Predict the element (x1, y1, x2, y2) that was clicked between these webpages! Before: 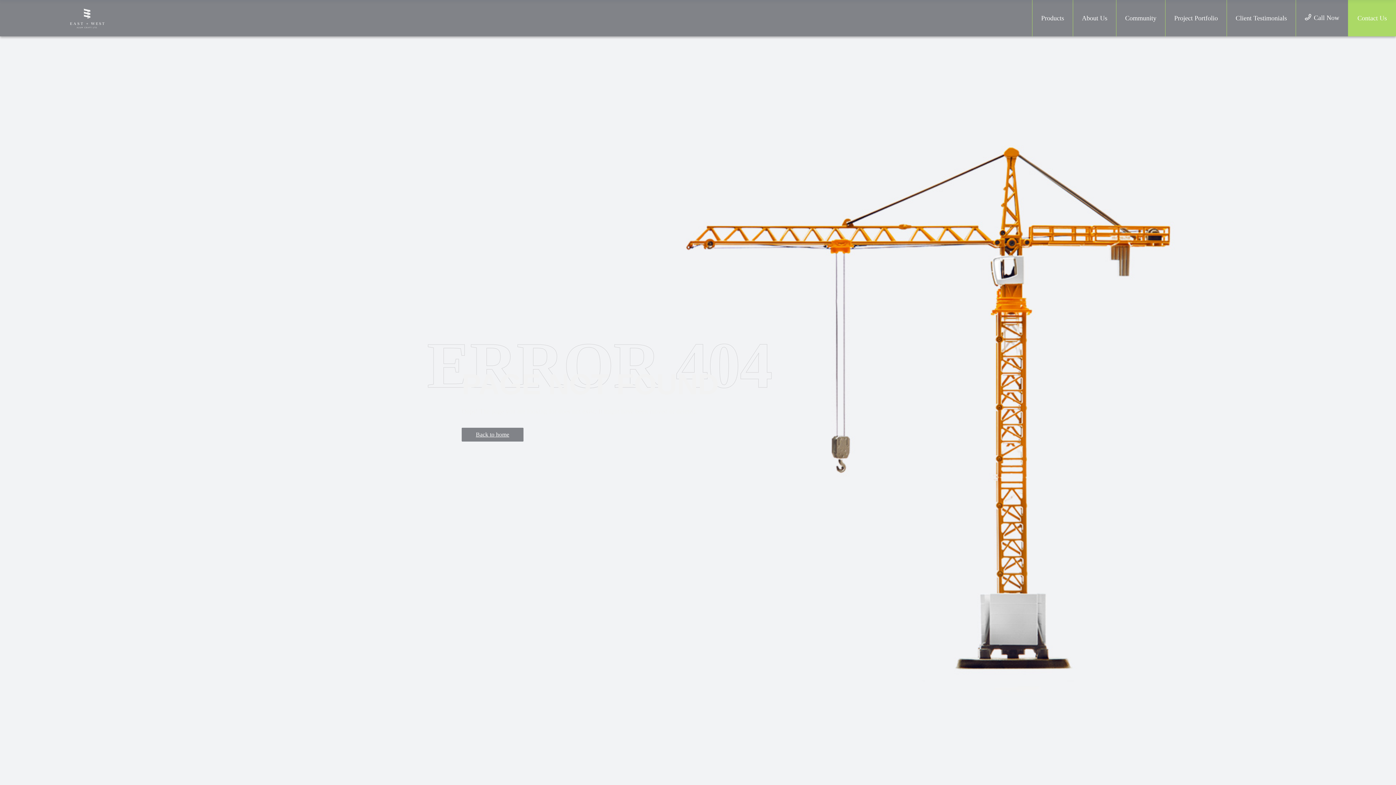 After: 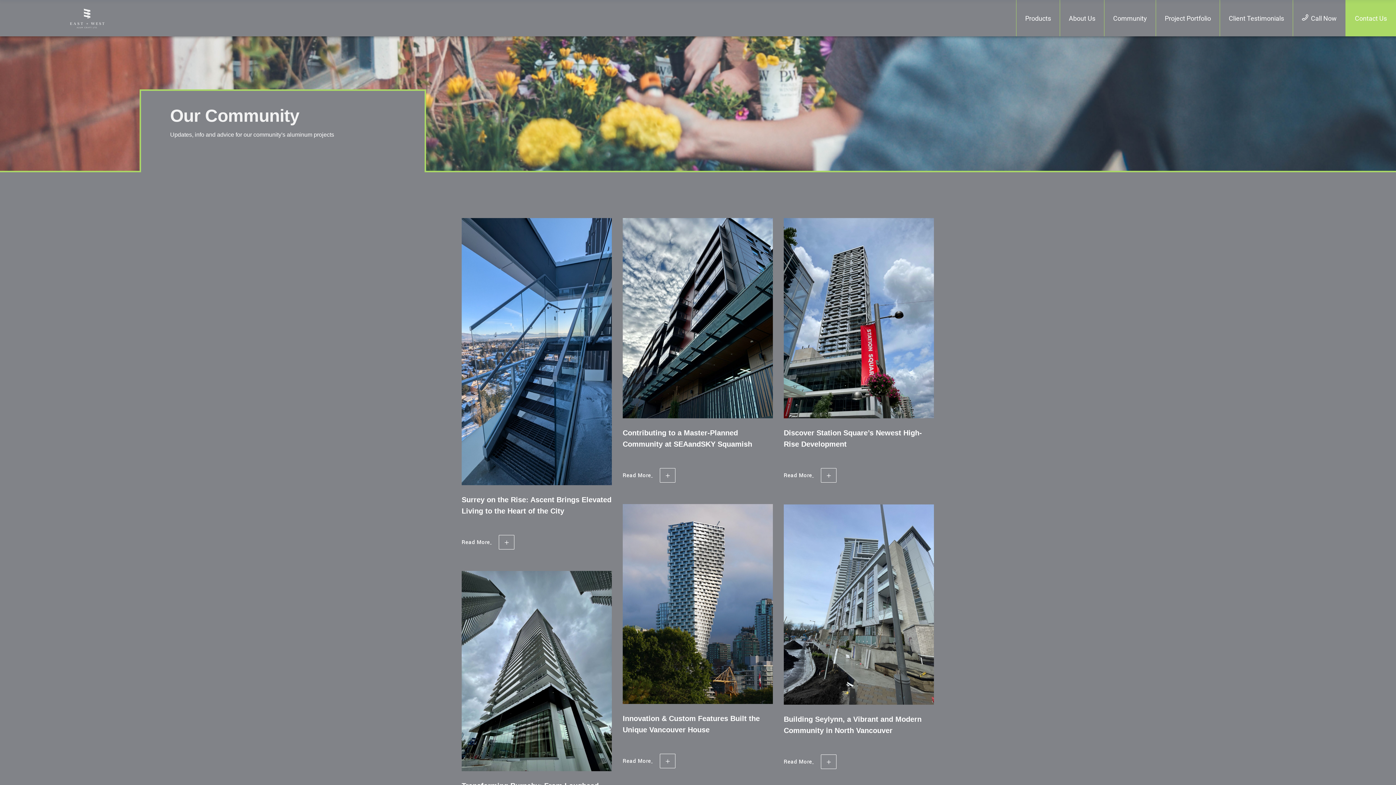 Action: label: Community bbox: (1116, 13, 1165, 22)